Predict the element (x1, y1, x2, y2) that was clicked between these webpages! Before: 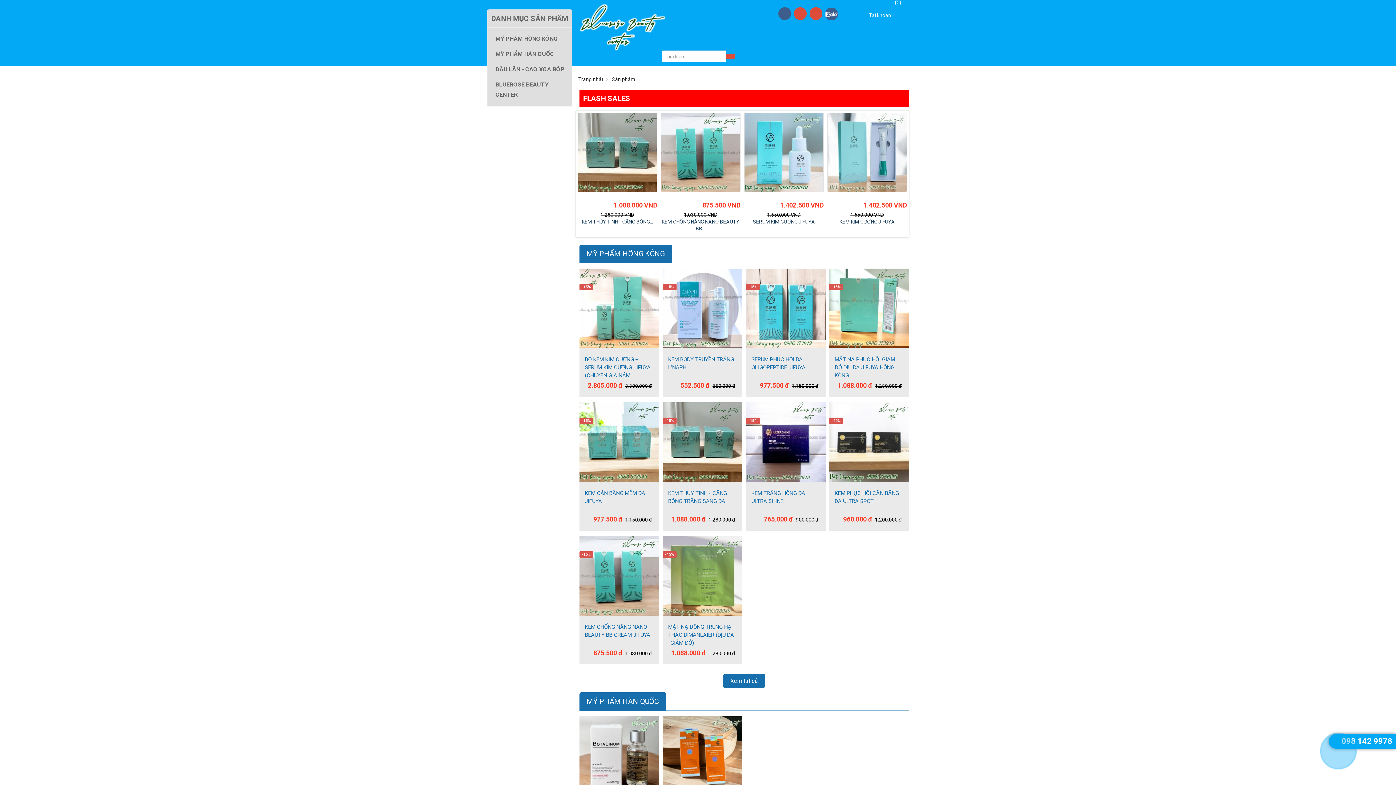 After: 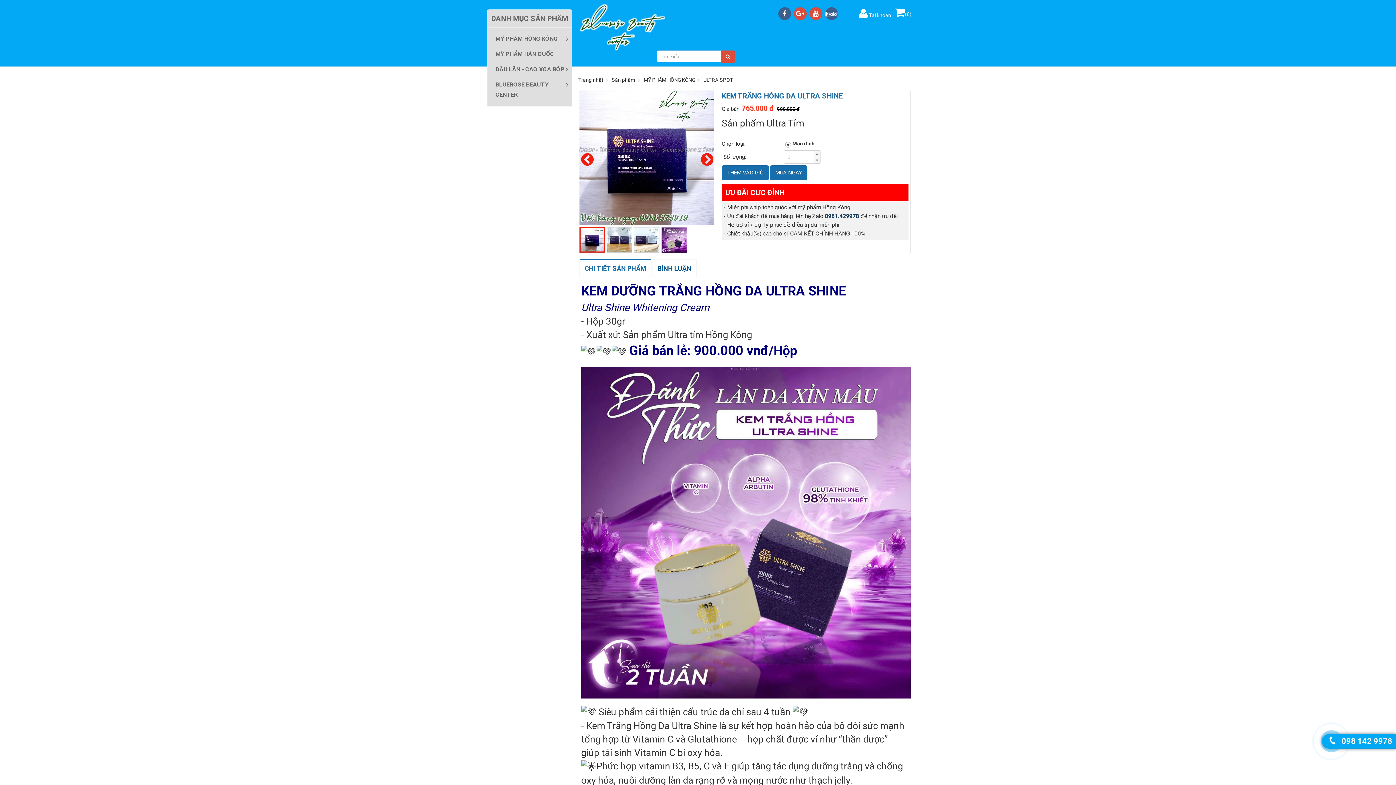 Action: label: KEM TRẮNG HỒNG DA ULTRA SHINE bbox: (751, 485, 820, 509)